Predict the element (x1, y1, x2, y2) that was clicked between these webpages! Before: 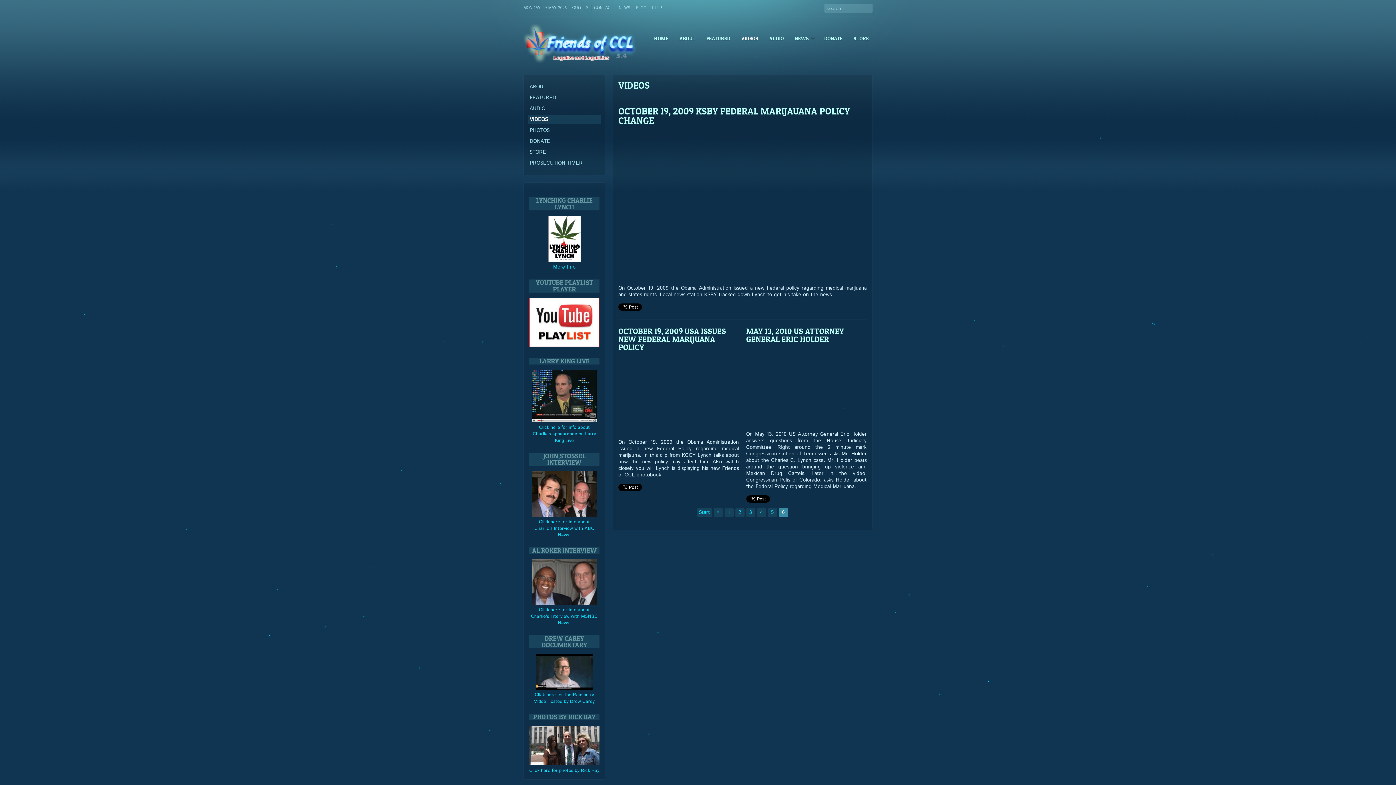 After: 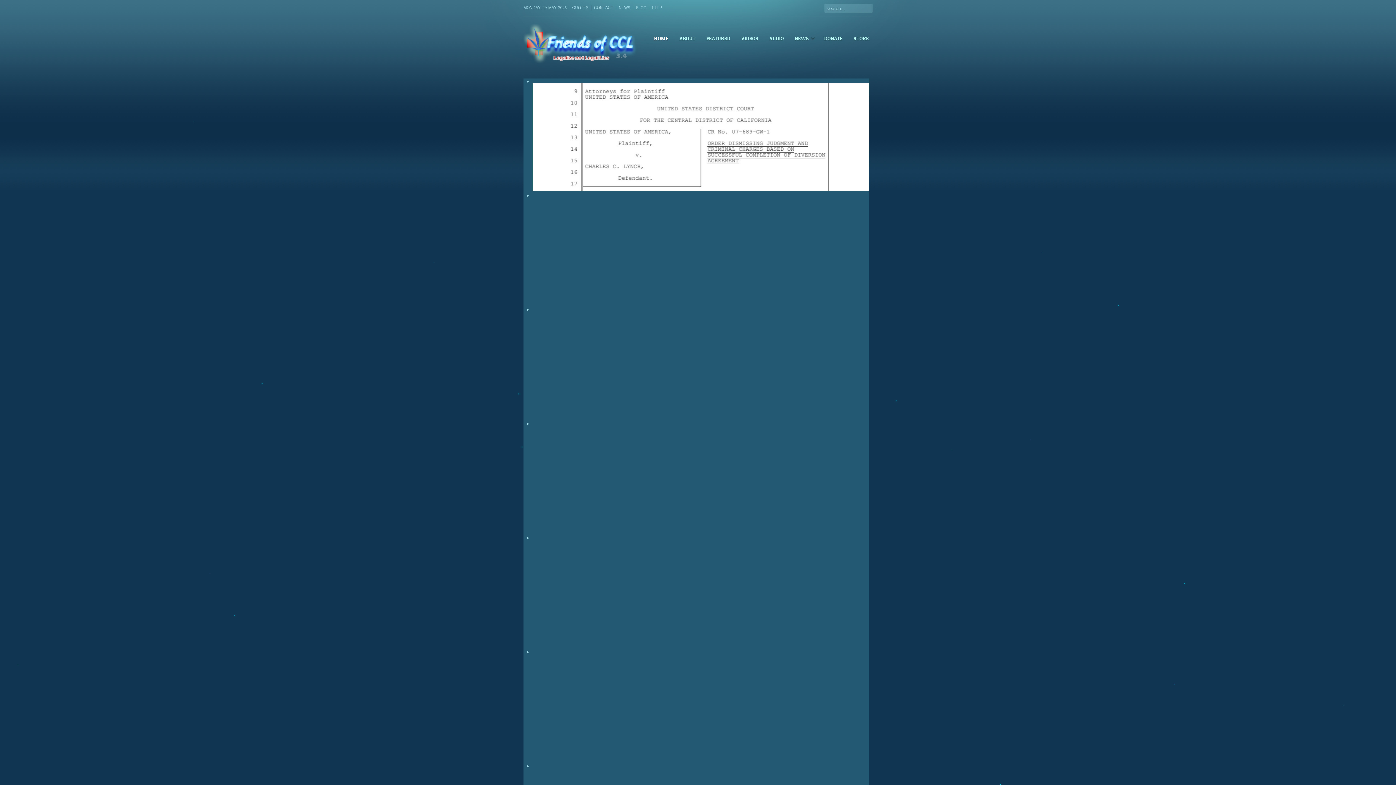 Action: bbox: (523, 24, 637, 64)